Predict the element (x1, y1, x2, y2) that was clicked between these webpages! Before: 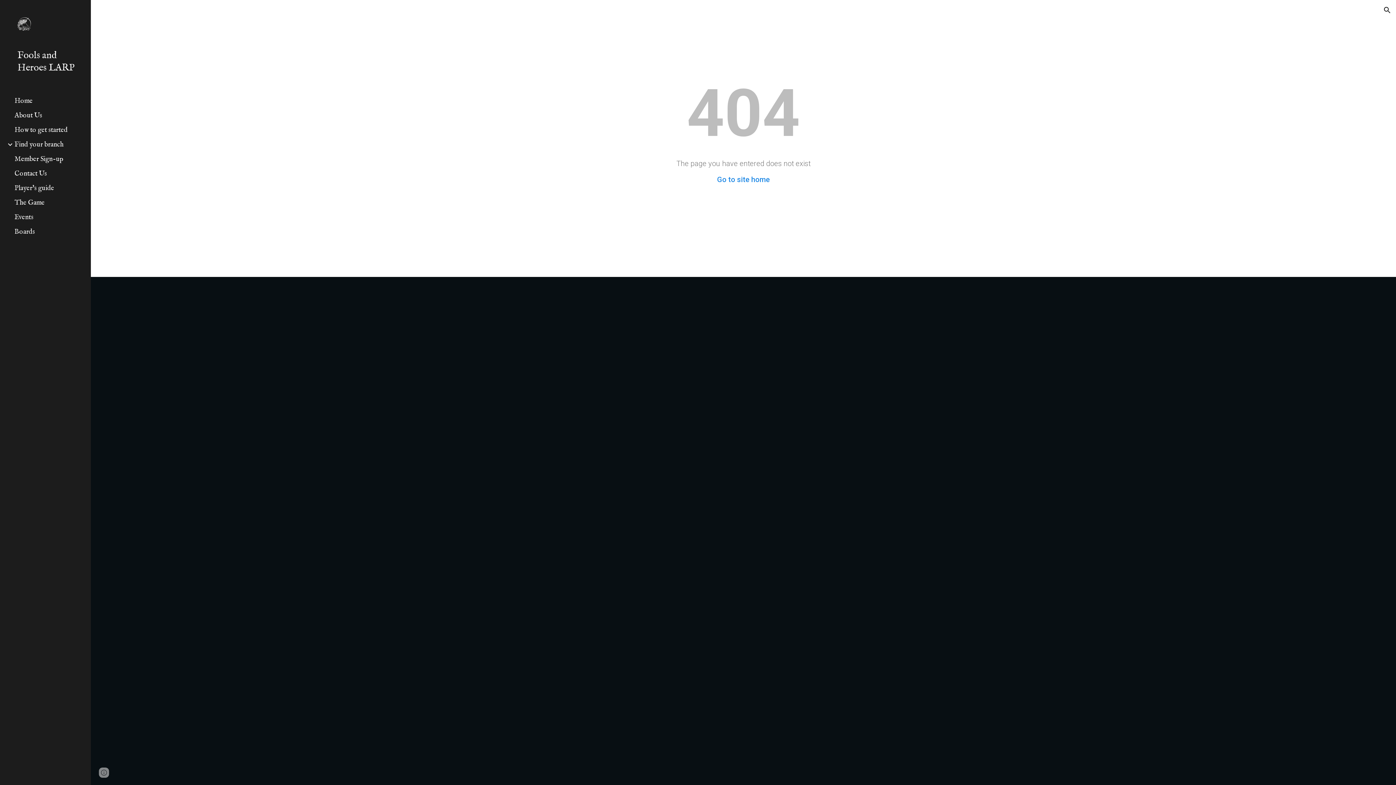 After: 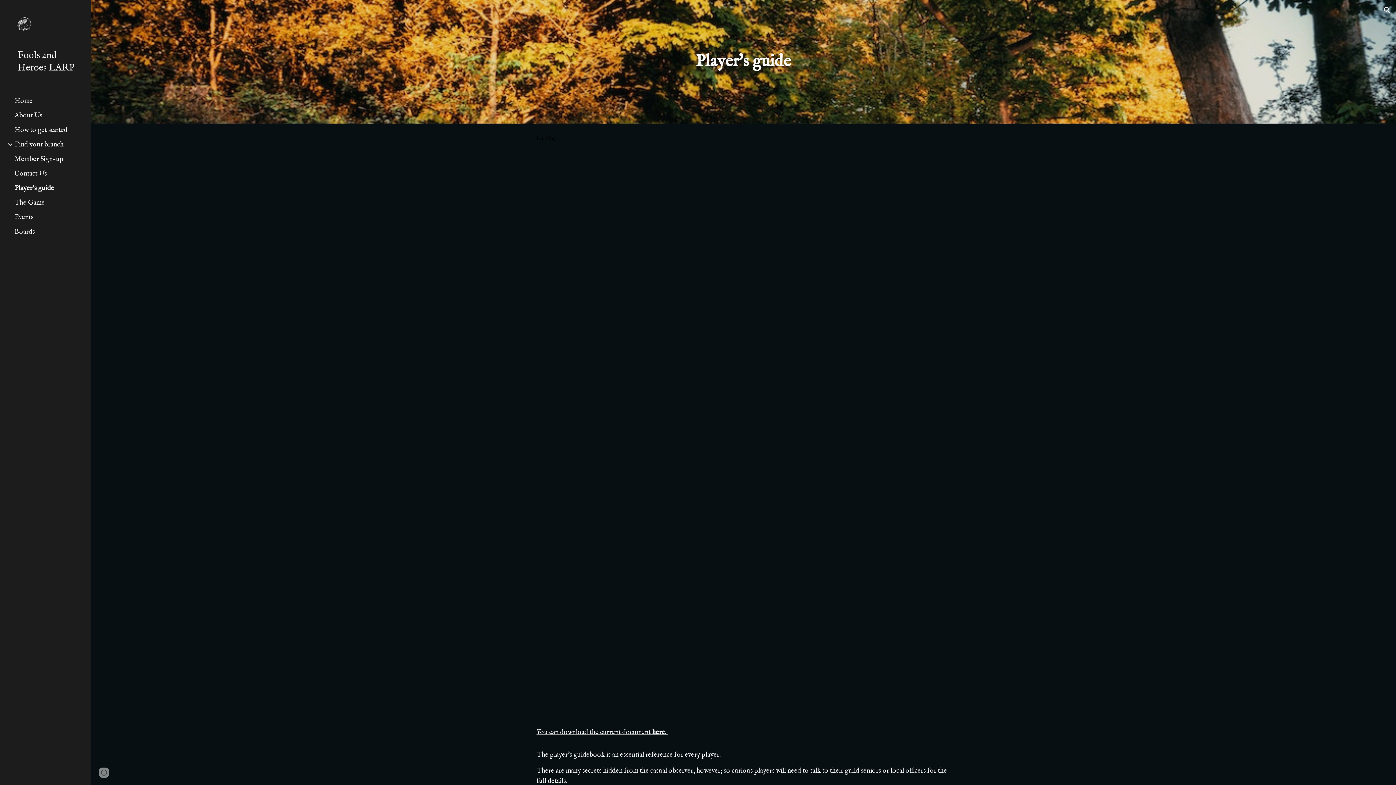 Action: bbox: (13, 184, 86, 192) label: Player's guide